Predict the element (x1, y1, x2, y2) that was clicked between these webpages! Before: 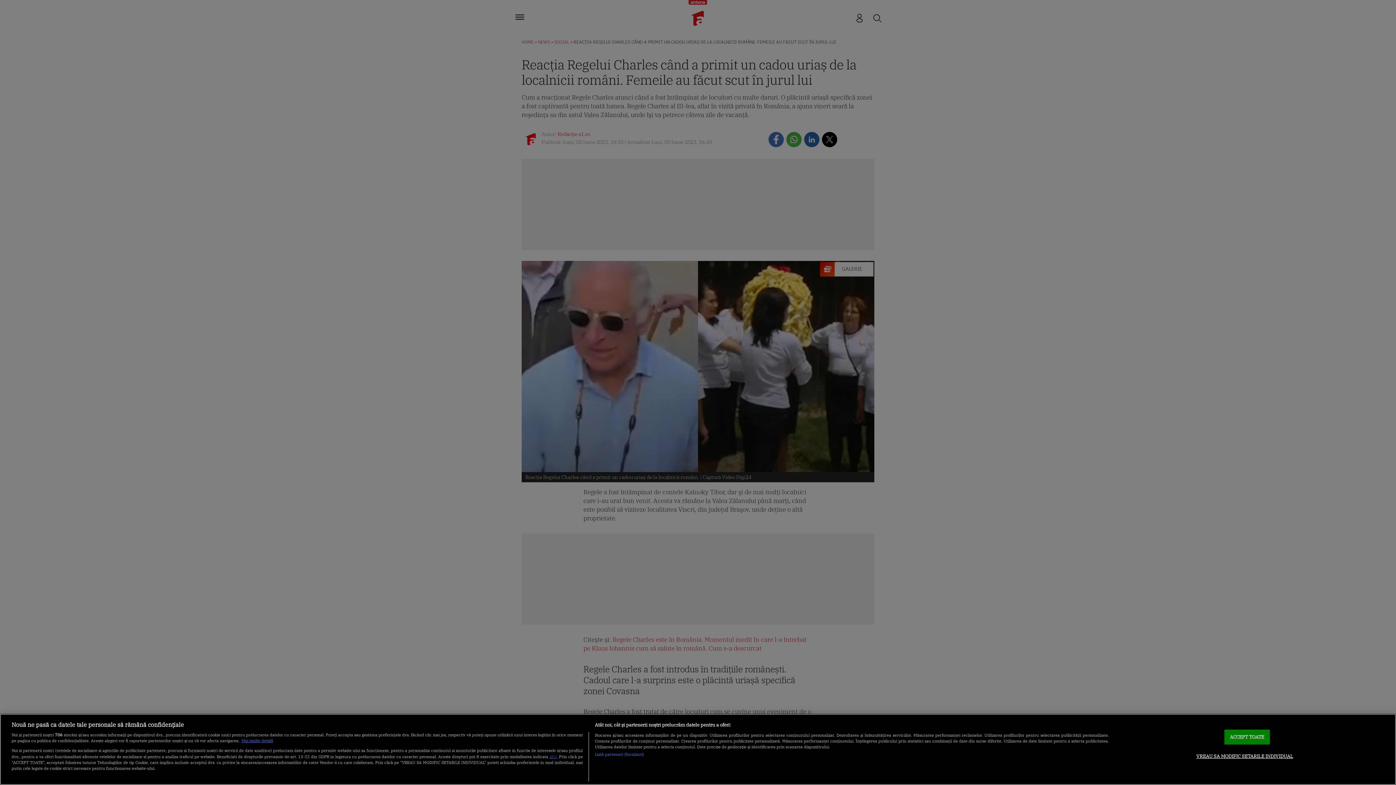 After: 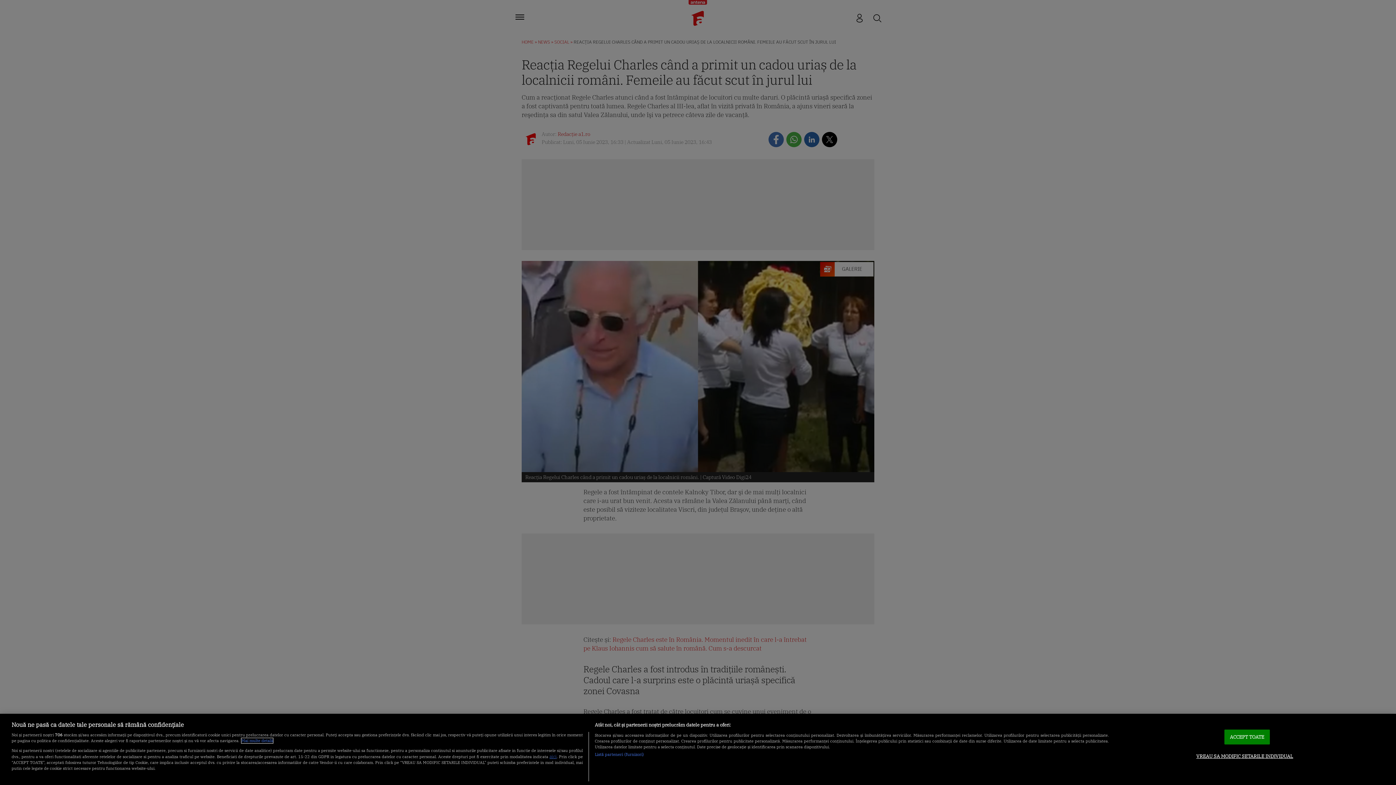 Action: bbox: (241, 738, 273, 743) label: Mai multe informații despre confidențialitatea datelor dvs., se deschide într-o fereastră nouă